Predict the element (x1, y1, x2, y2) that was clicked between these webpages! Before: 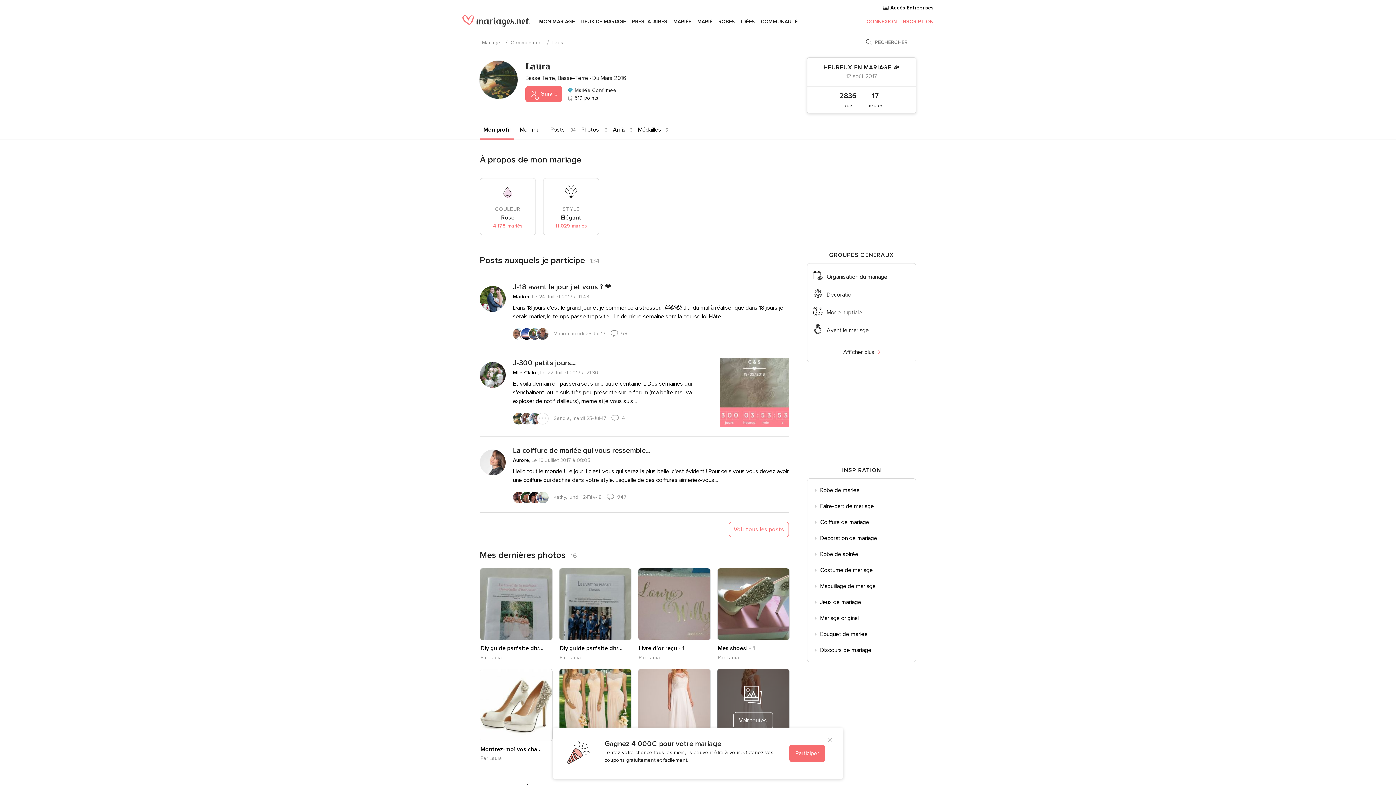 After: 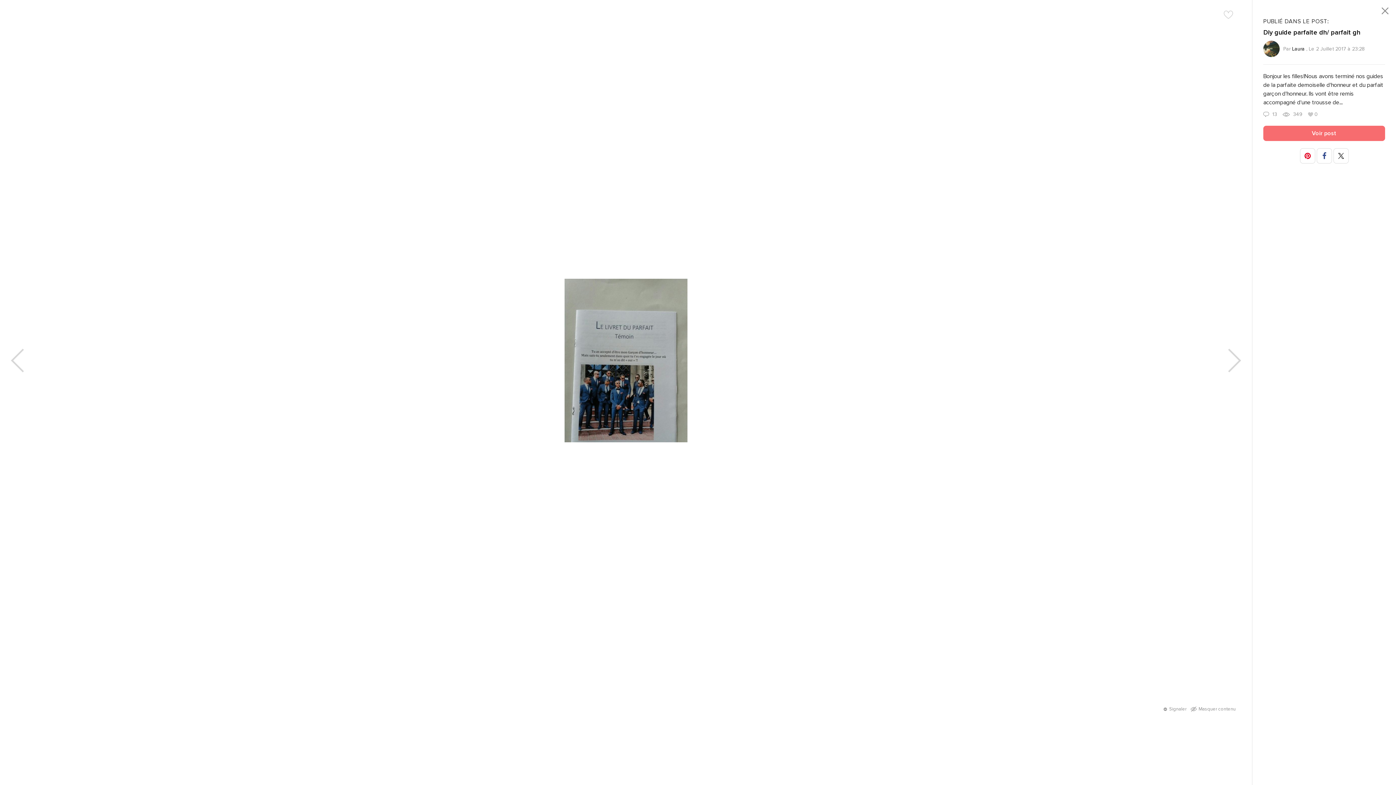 Action: label: Diy guide parfaite dh/ parfait gh - 2 bbox: (559, 644, 623, 653)